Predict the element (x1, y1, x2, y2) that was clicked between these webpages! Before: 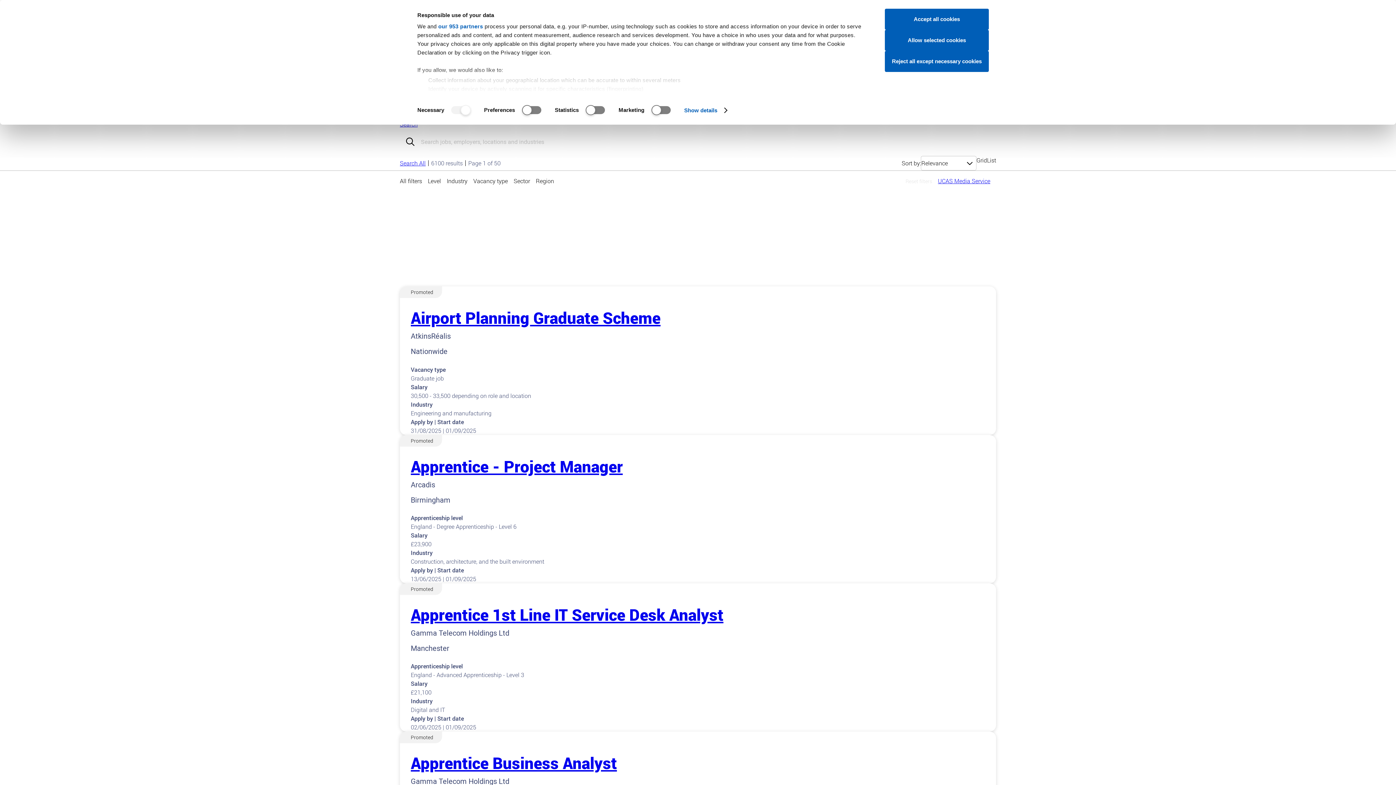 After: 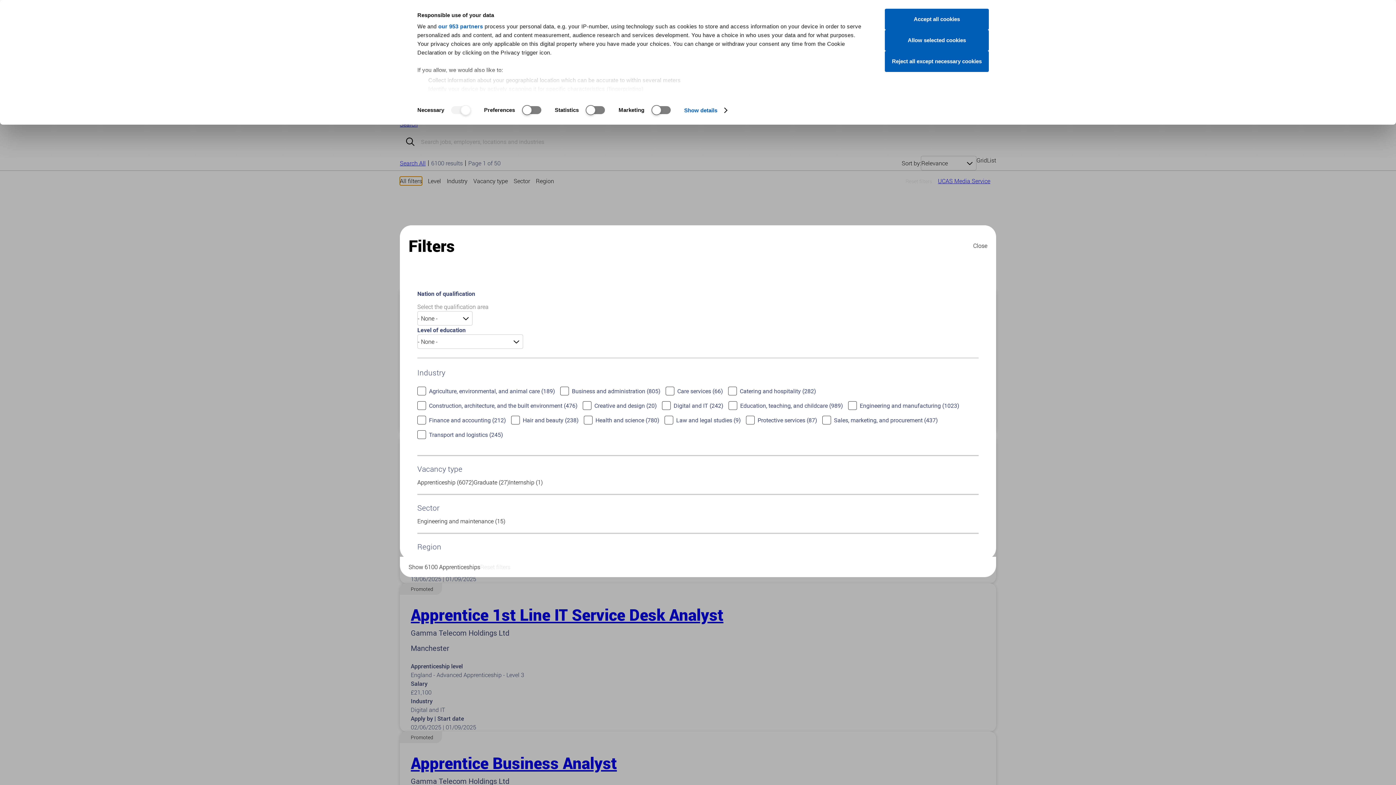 Action: label: All filters bbox: (400, 176, 422, 185)